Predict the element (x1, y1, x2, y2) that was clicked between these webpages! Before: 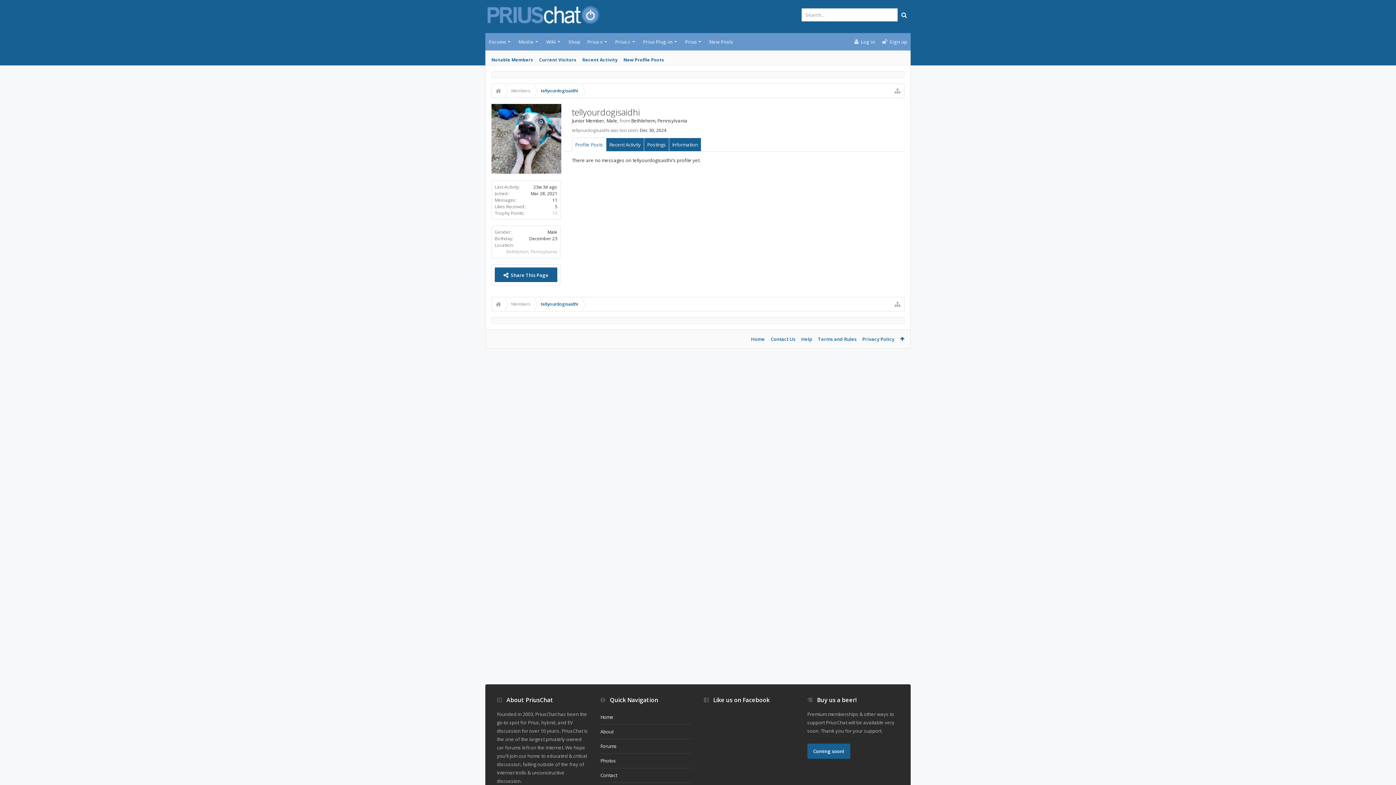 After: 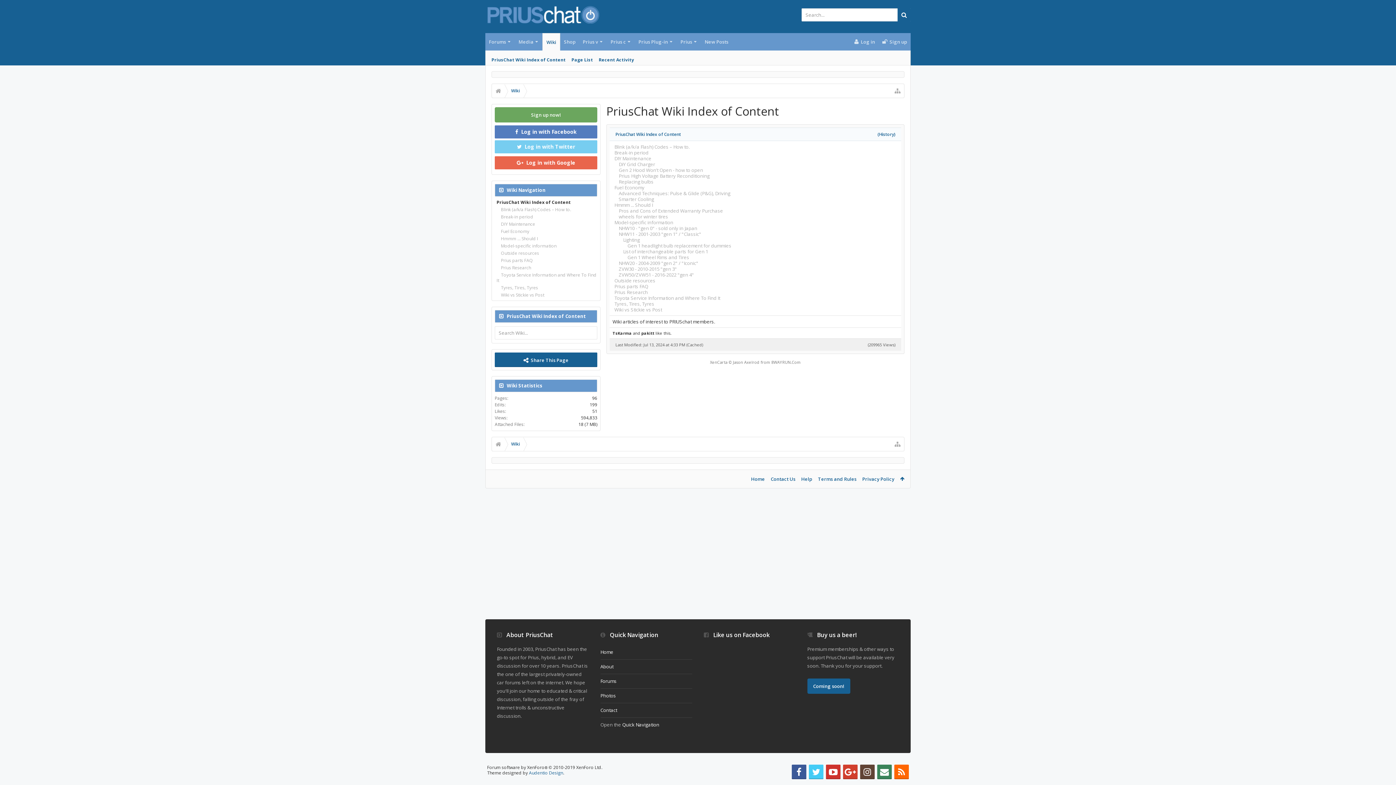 Action: label: Wiki bbox: (542, 33, 565, 50)